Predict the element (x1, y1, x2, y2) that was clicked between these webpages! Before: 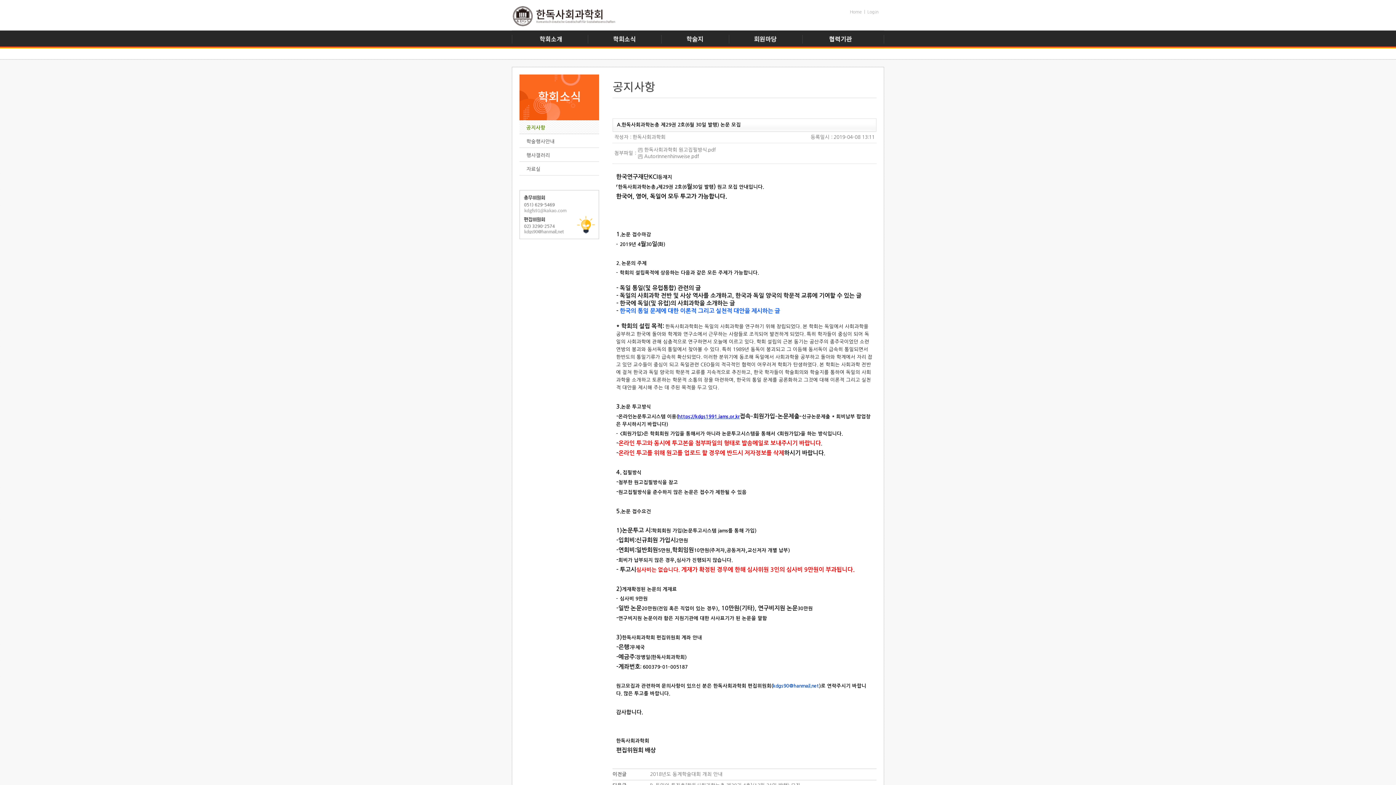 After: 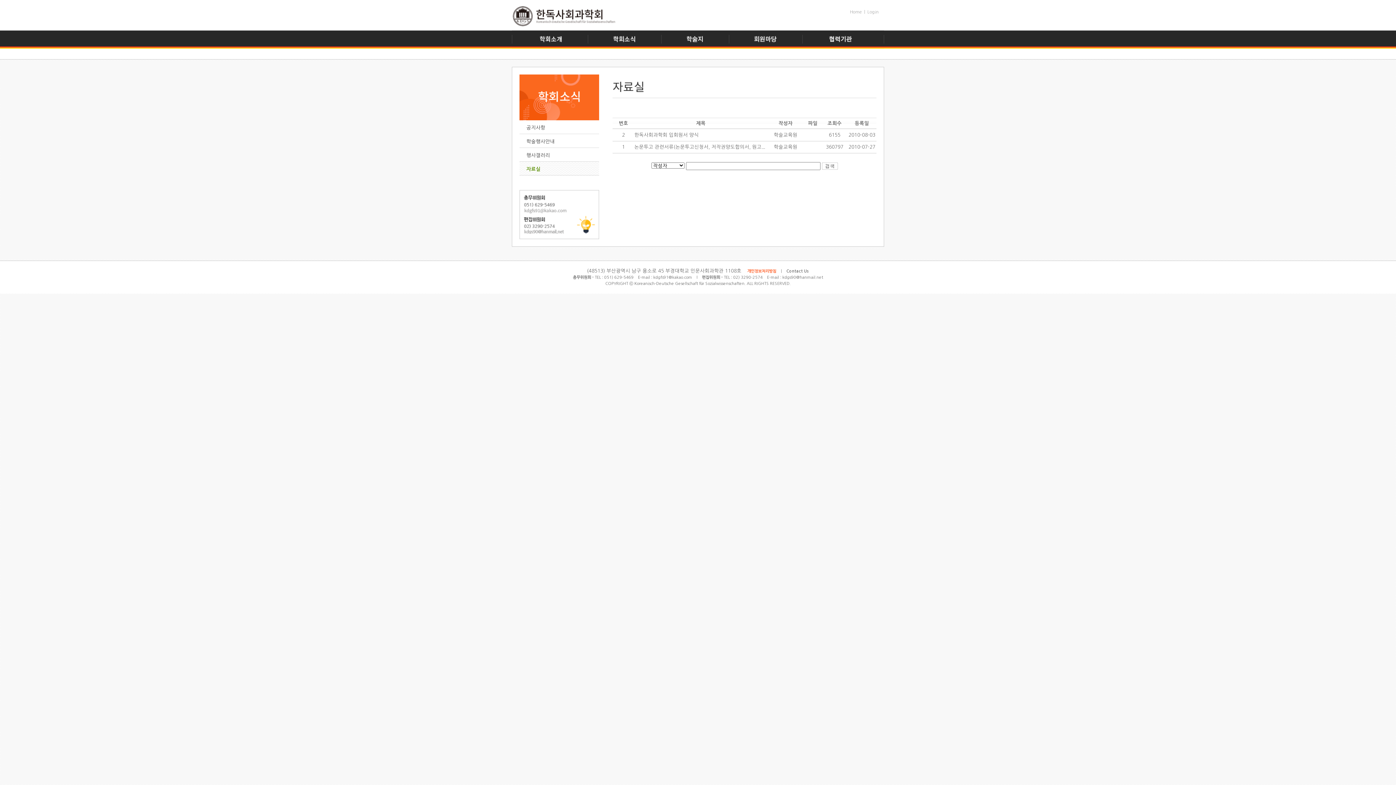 Action: label: 자료실 bbox: (519, 161, 599, 175)